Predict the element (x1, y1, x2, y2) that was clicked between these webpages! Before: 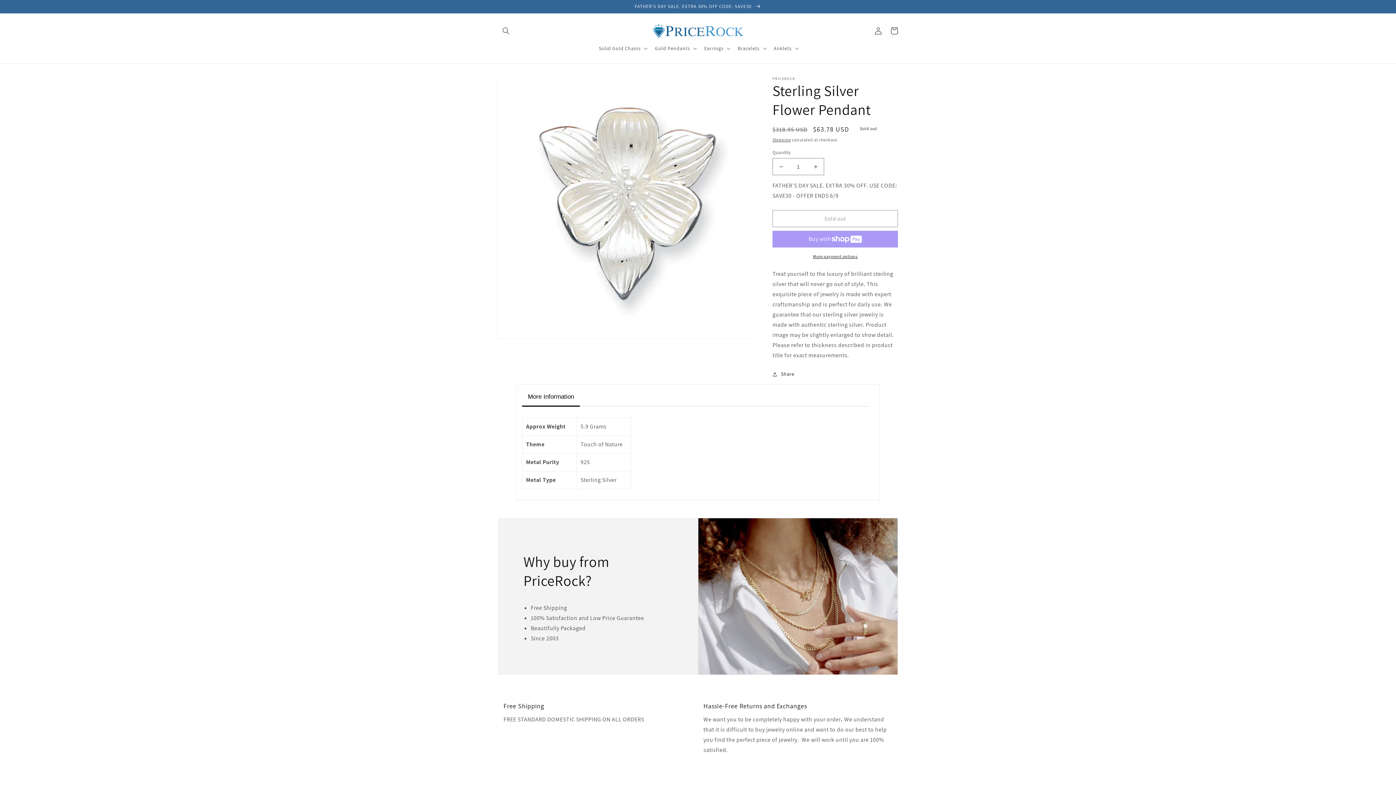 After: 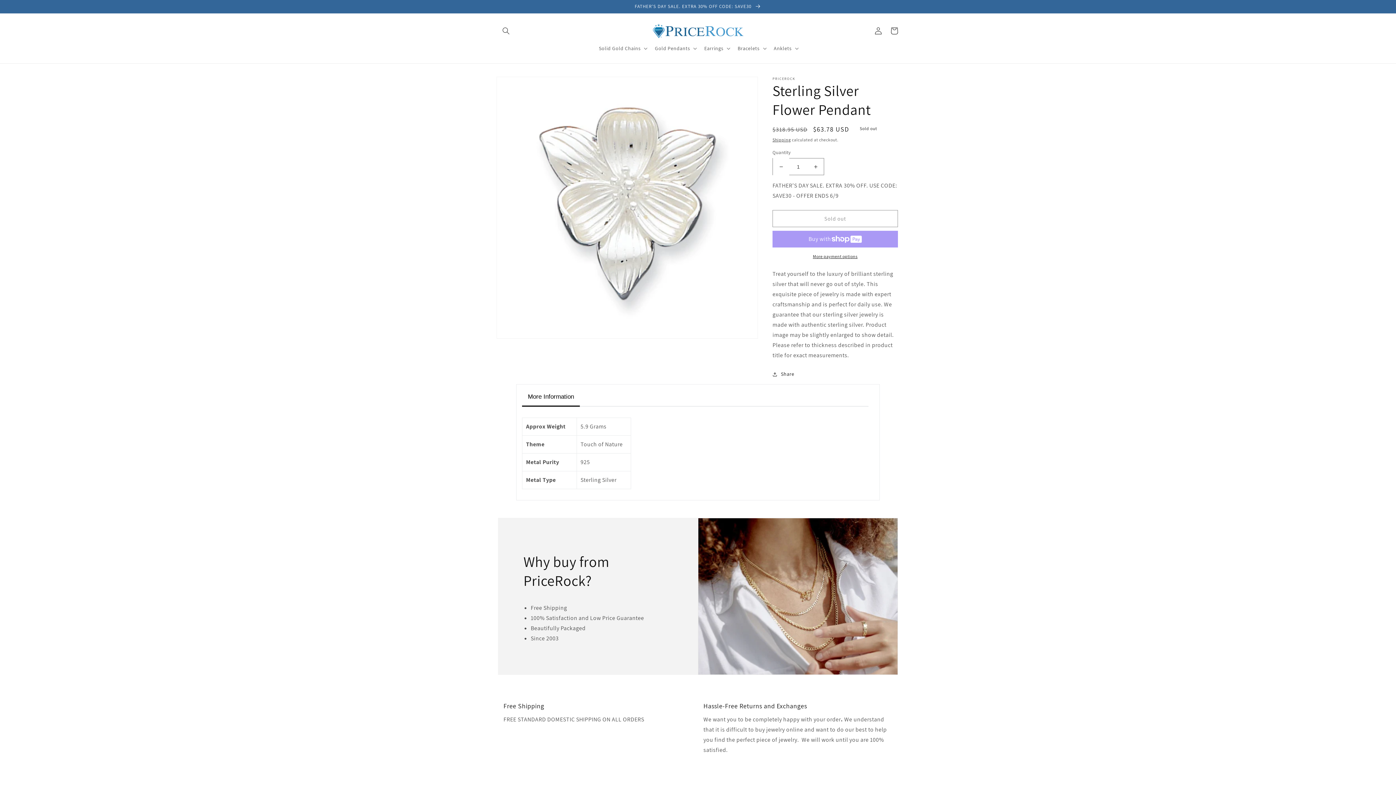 Action: bbox: (773, 158, 789, 175) label: Decrease quantity for Sterling Silver Flower Pendant